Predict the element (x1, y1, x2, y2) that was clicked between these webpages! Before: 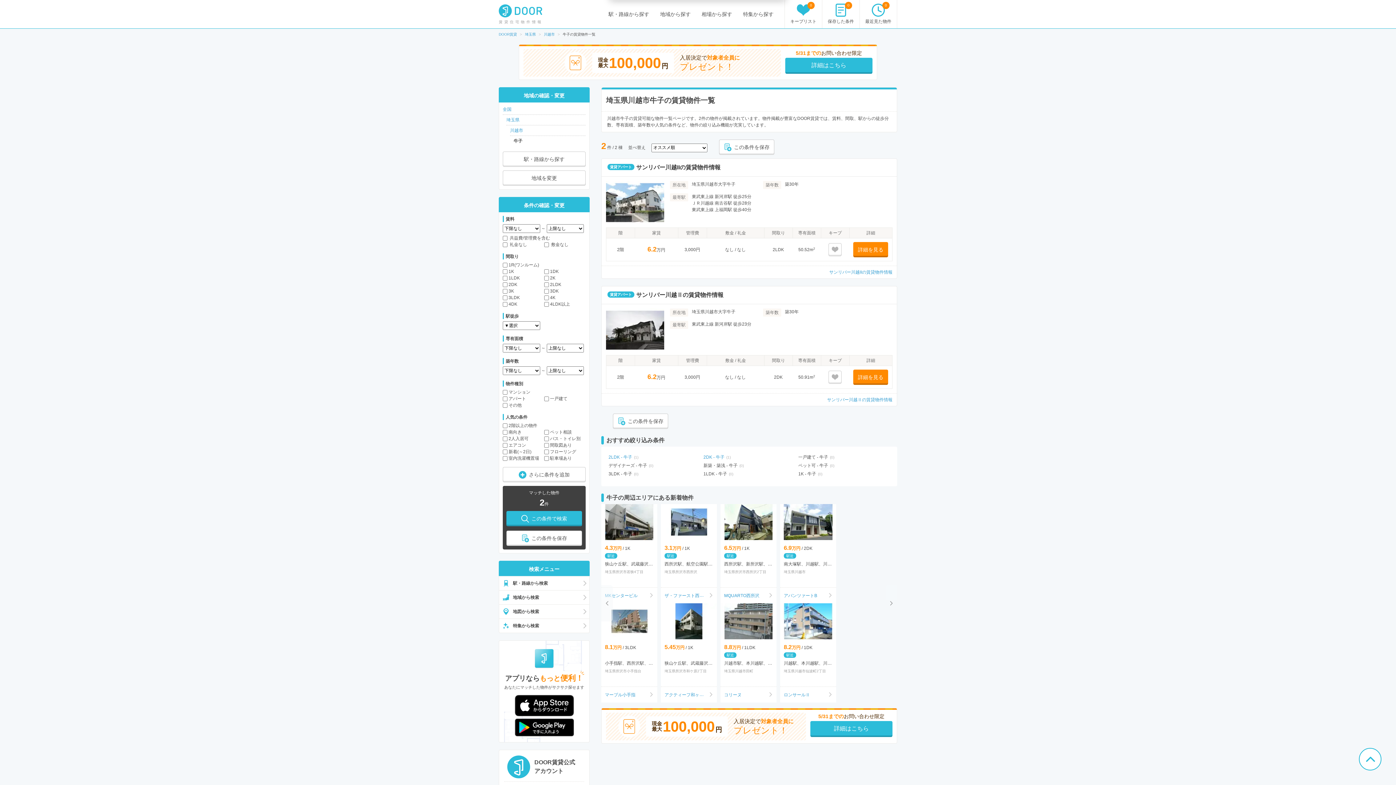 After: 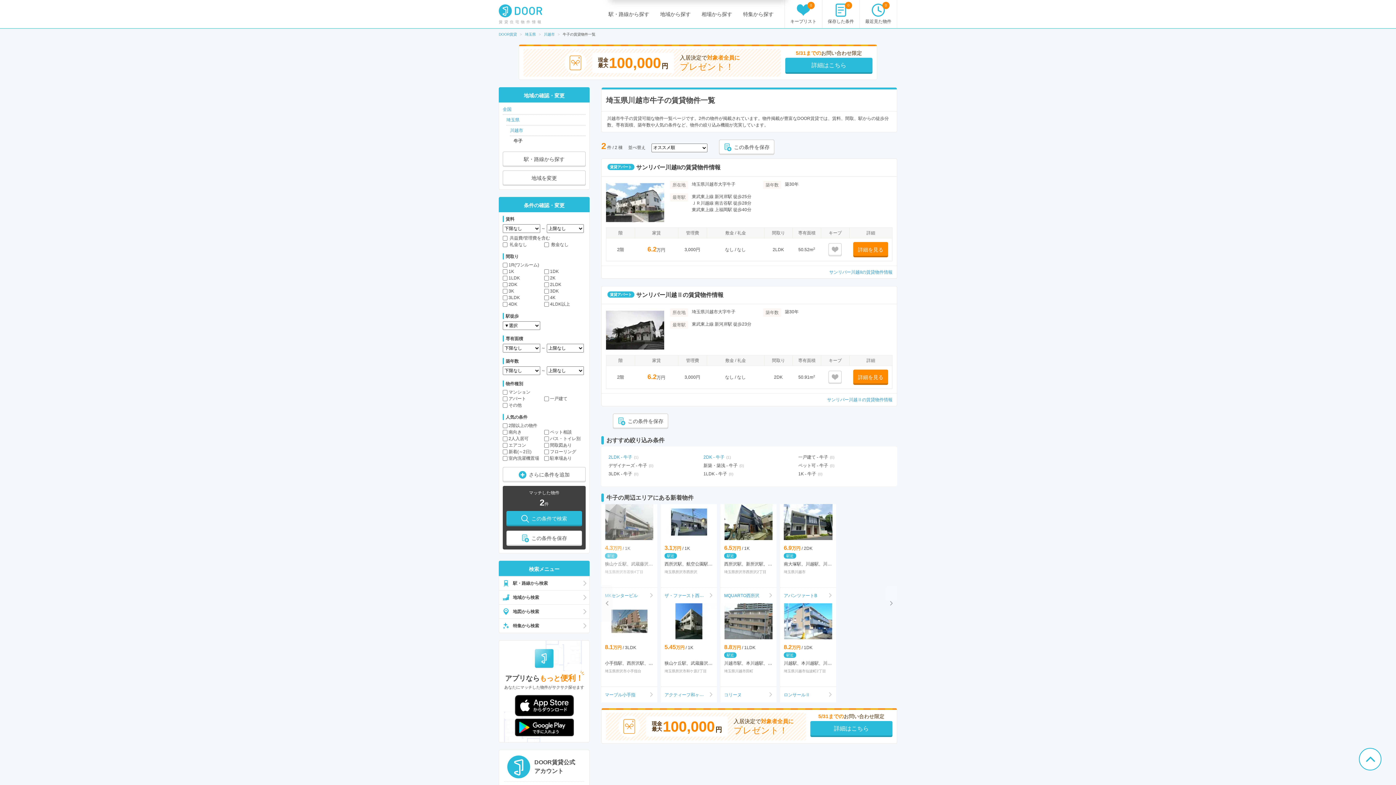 Action: label: 4.3万円 / 1K
駅近

狭山ケ丘駅、武蔵藤沢駅、小手指駅

埼玉県所沢市若狭4丁目 bbox: (601, 504, 657, 587)